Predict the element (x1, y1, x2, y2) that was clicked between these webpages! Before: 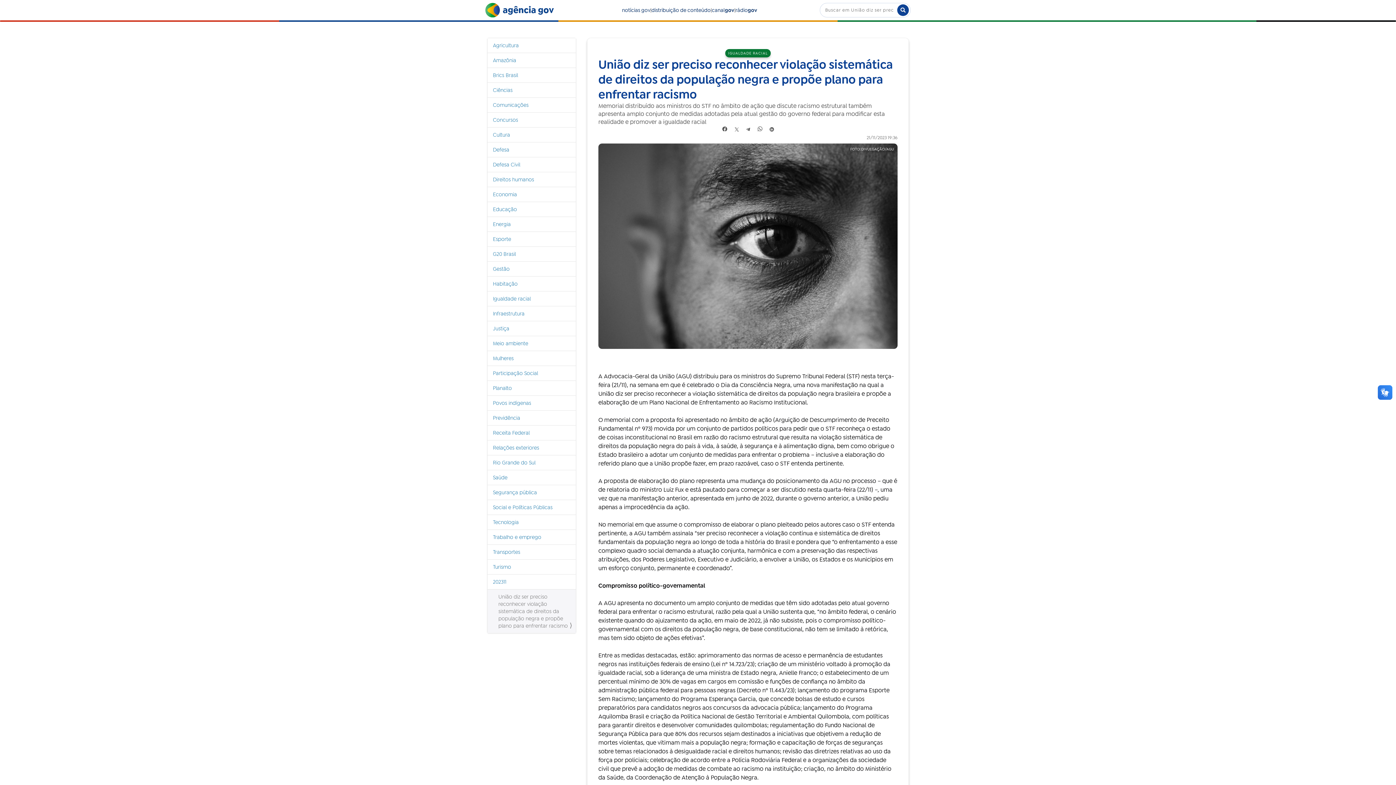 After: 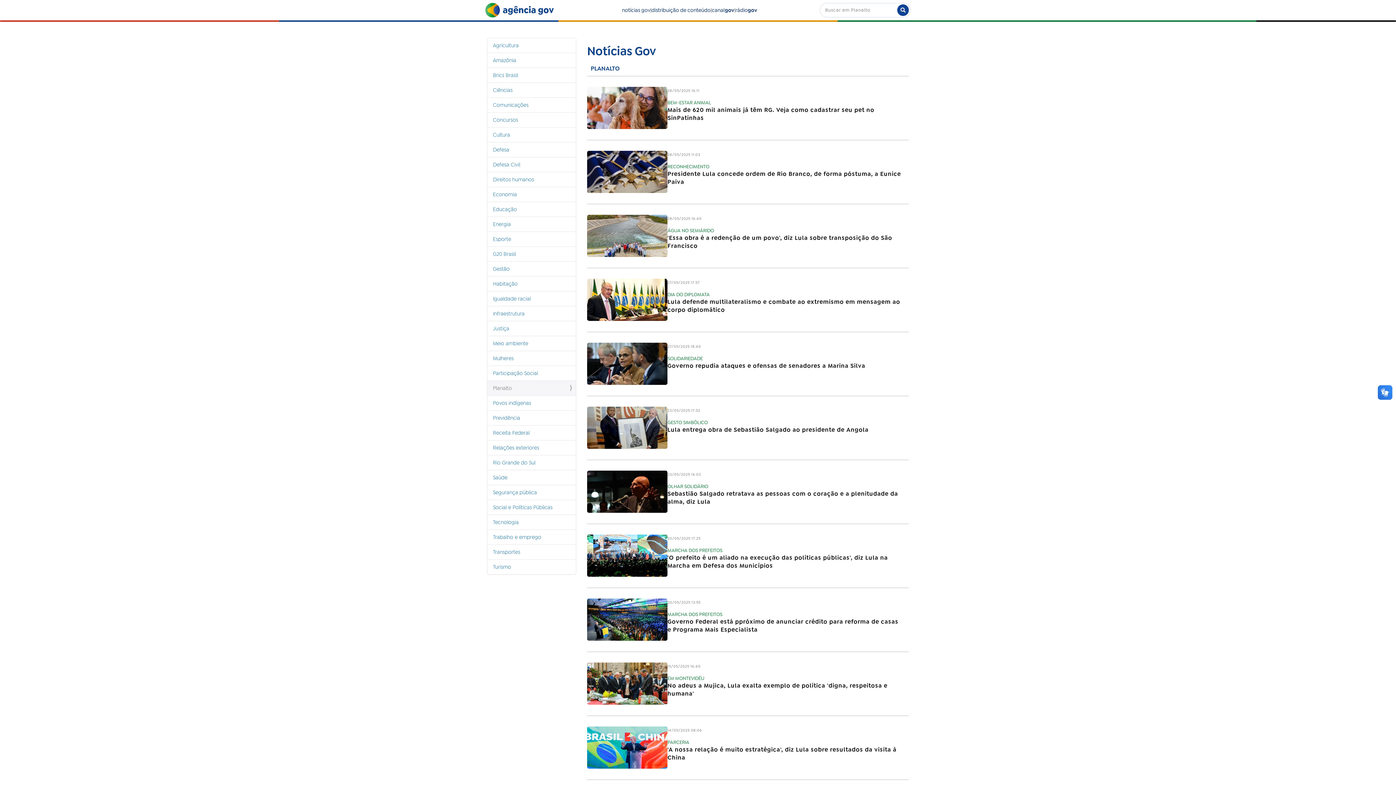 Action: label: Planalto bbox: (487, 380, 576, 395)